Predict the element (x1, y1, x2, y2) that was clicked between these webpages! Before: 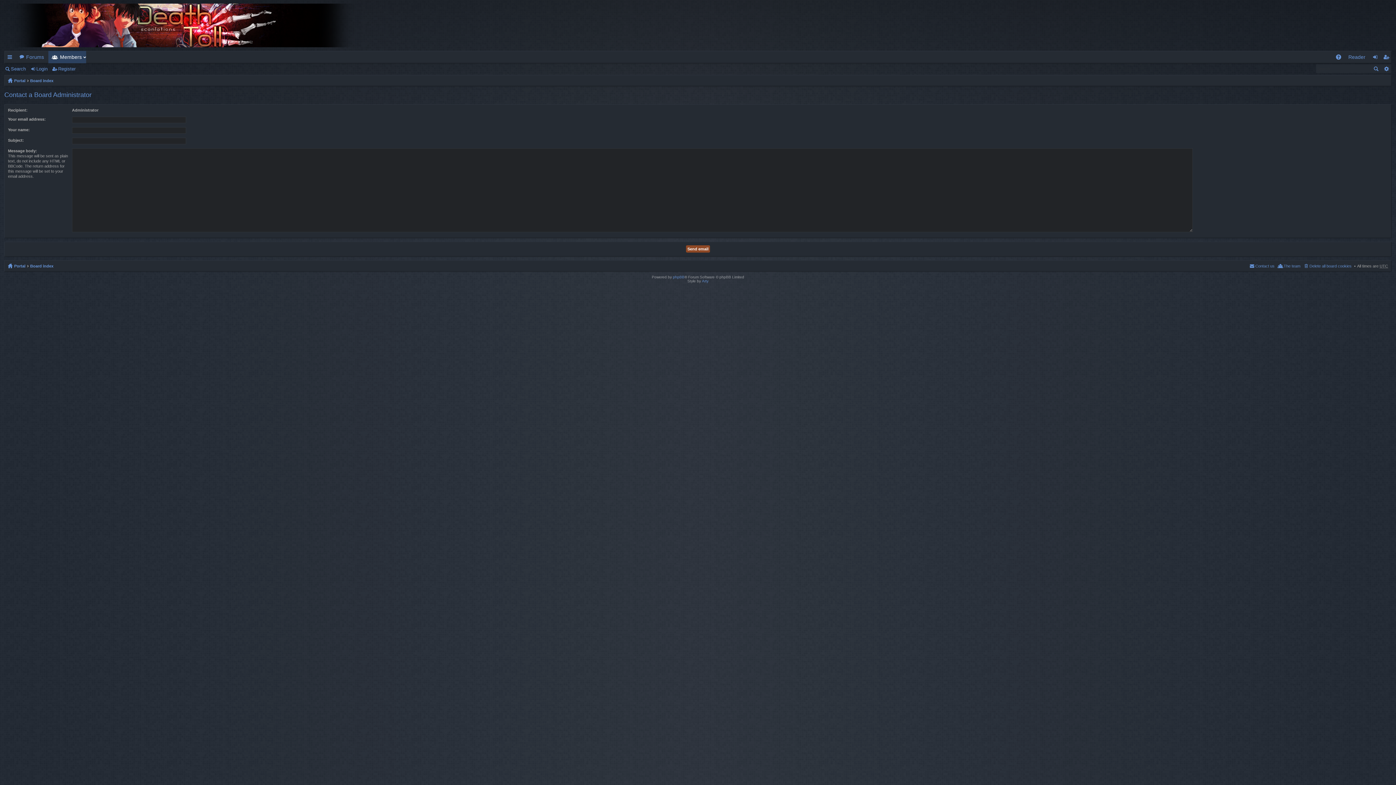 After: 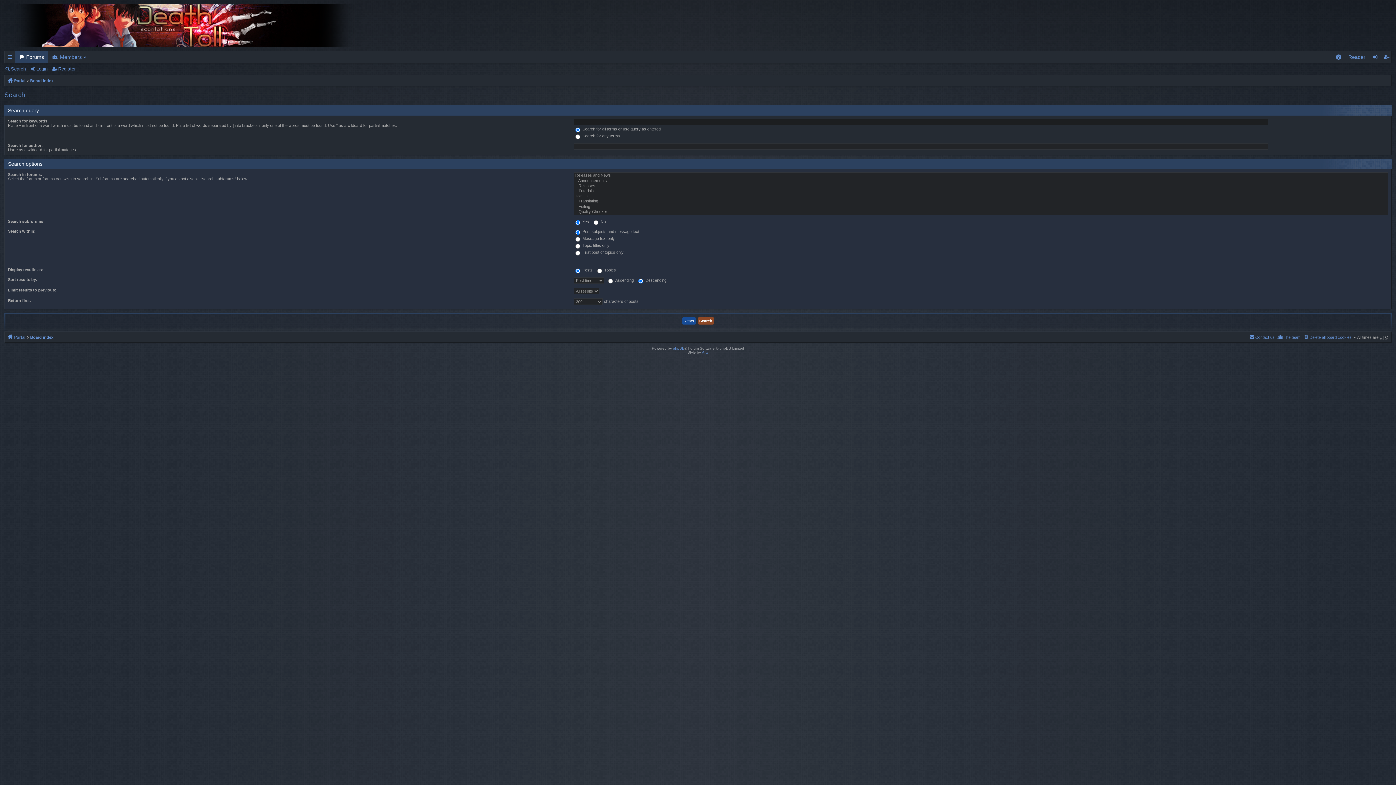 Action: label: Search bbox: (1370, 64, 1381, 73)